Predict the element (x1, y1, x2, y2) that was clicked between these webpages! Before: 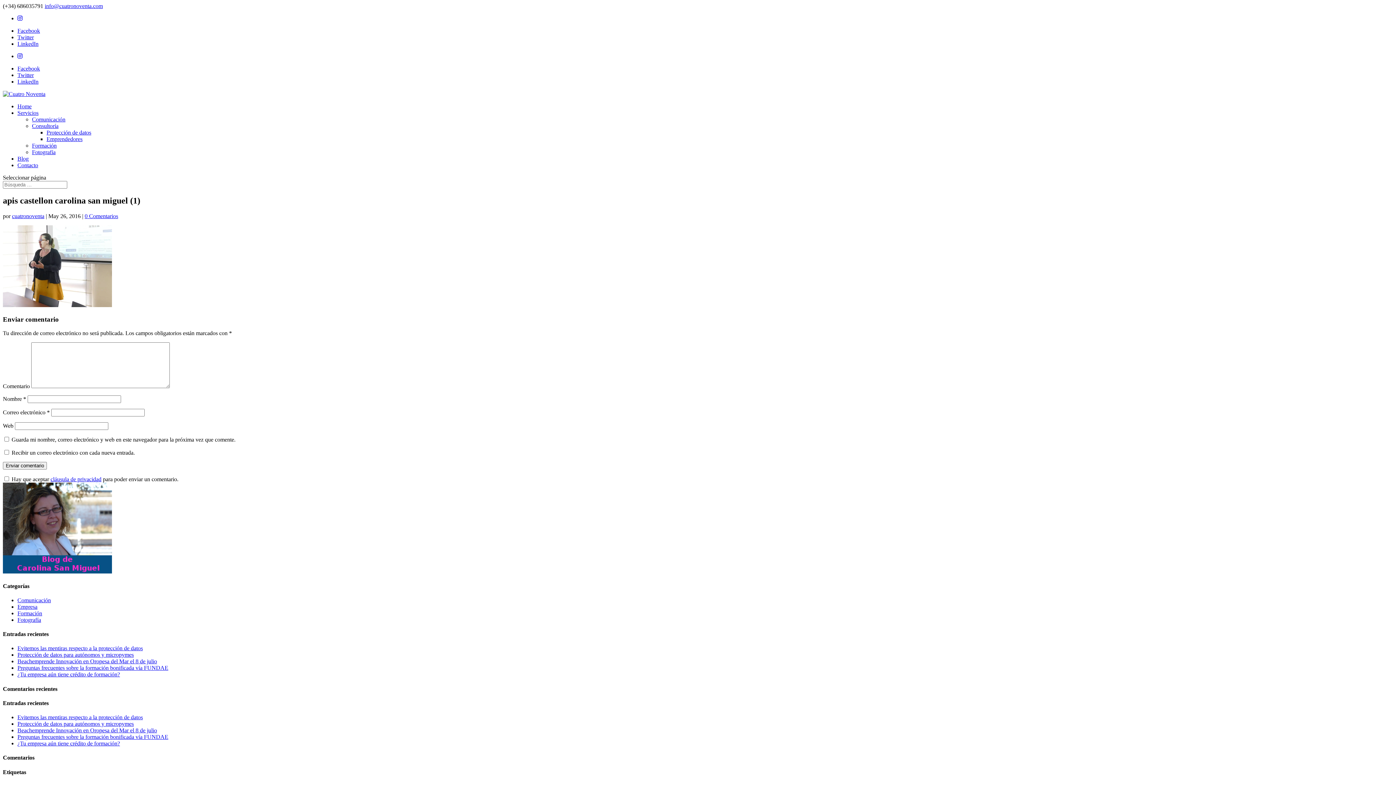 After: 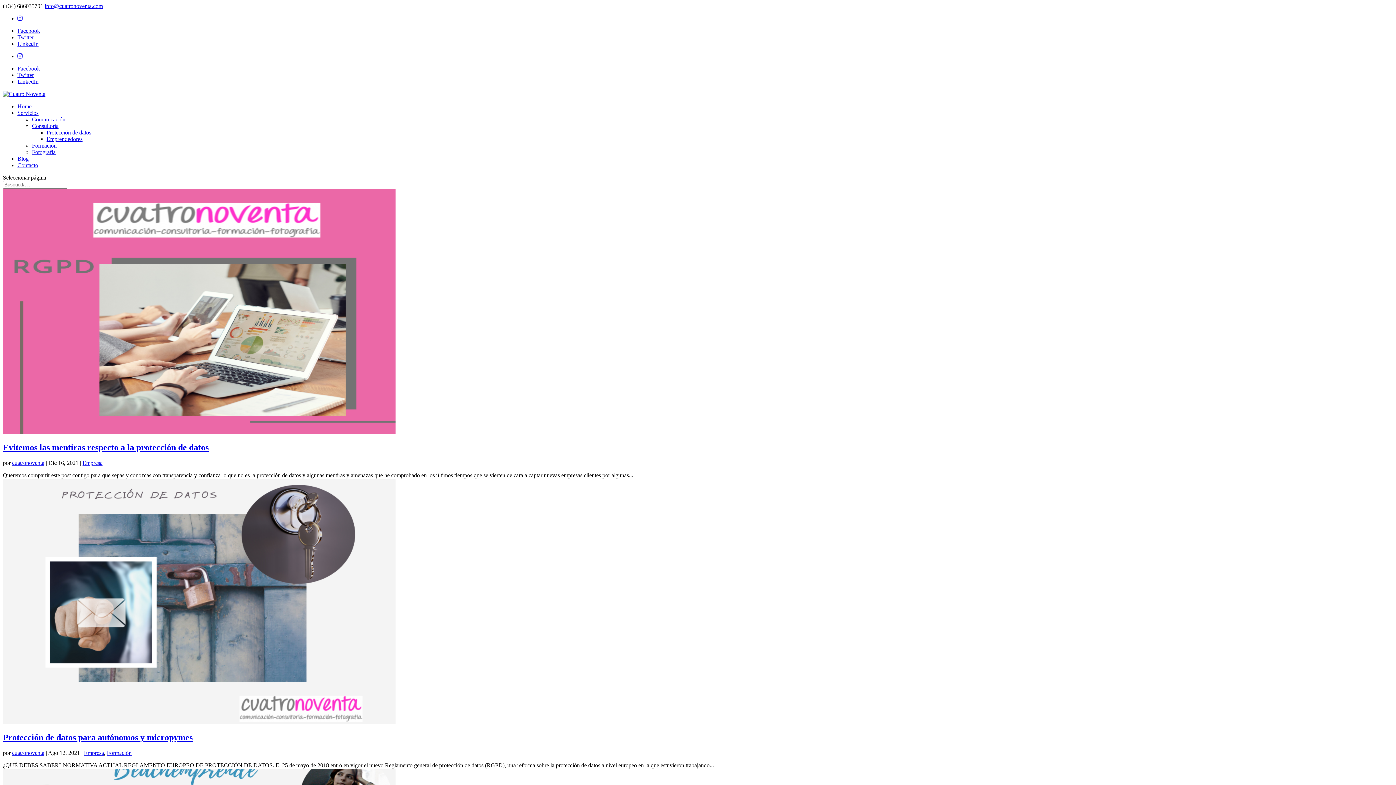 Action: bbox: (12, 213, 44, 219) label: cuatronoventa